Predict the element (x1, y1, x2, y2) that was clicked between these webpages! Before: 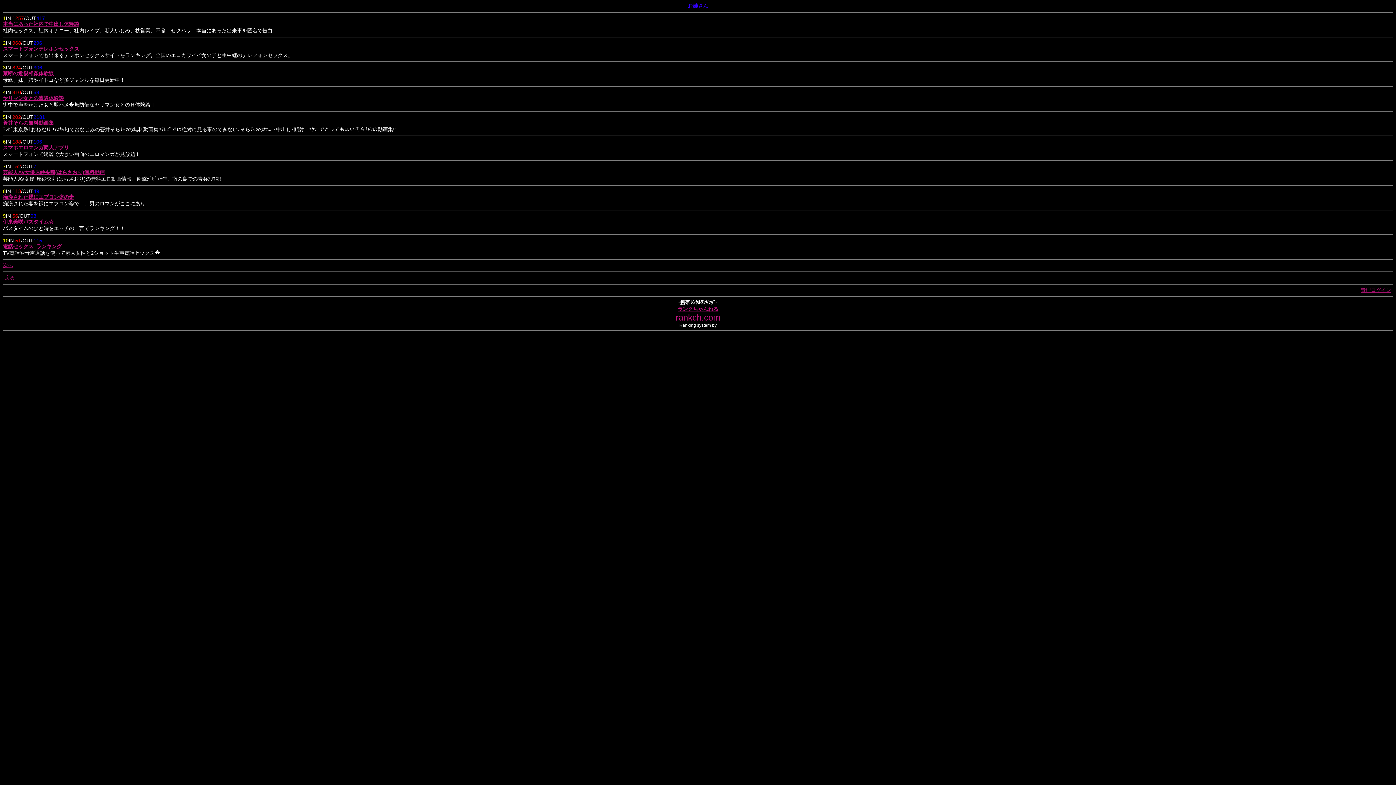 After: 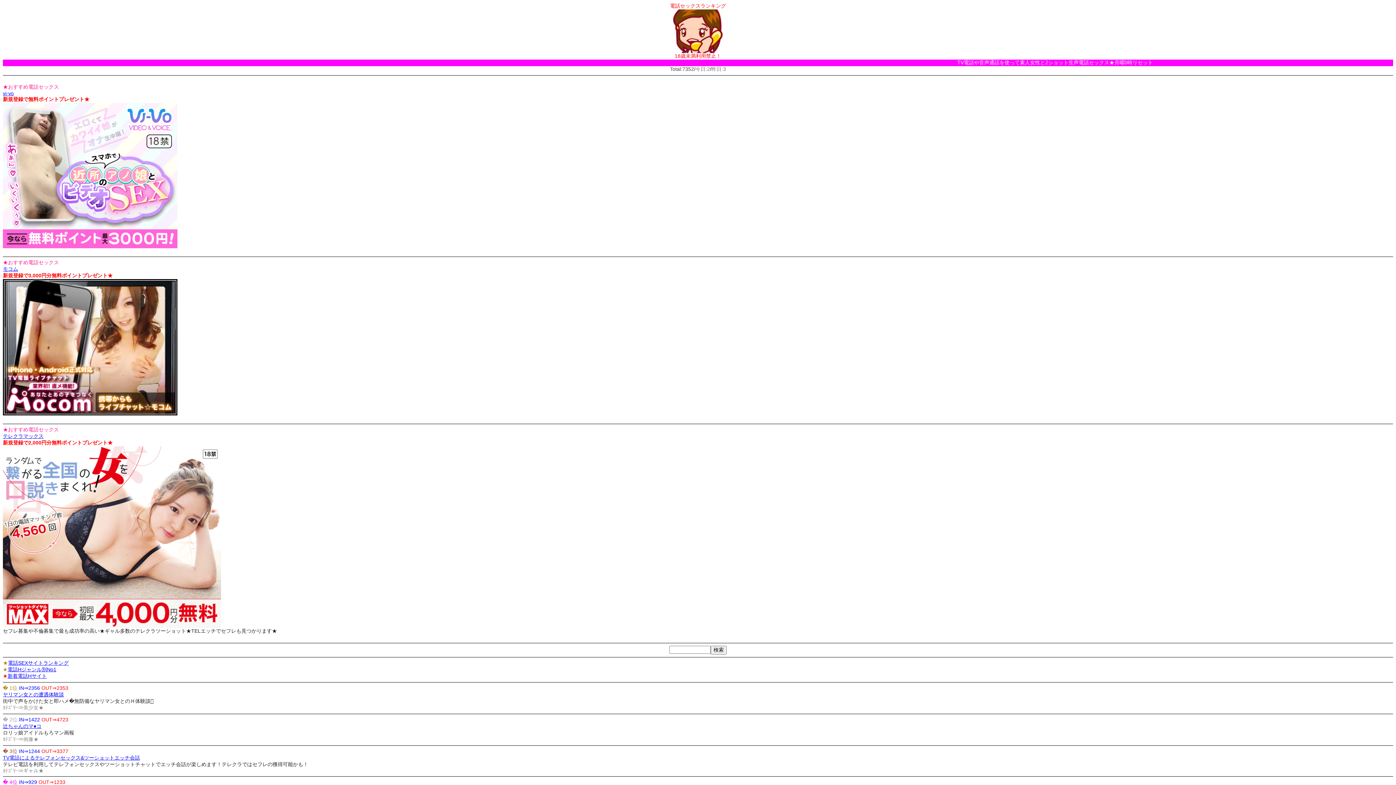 Action: label: 電話セックスランキング bbox: (2, 243, 61, 249)